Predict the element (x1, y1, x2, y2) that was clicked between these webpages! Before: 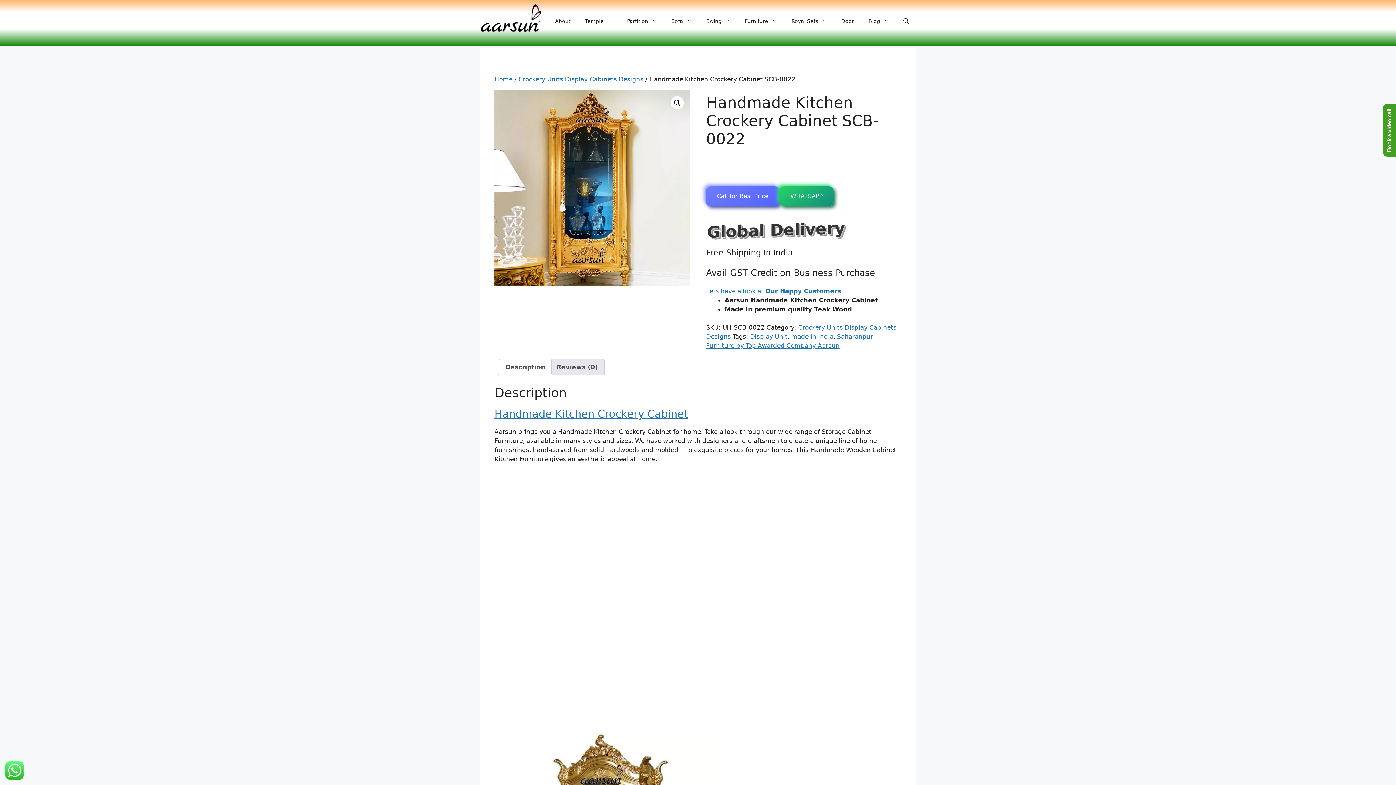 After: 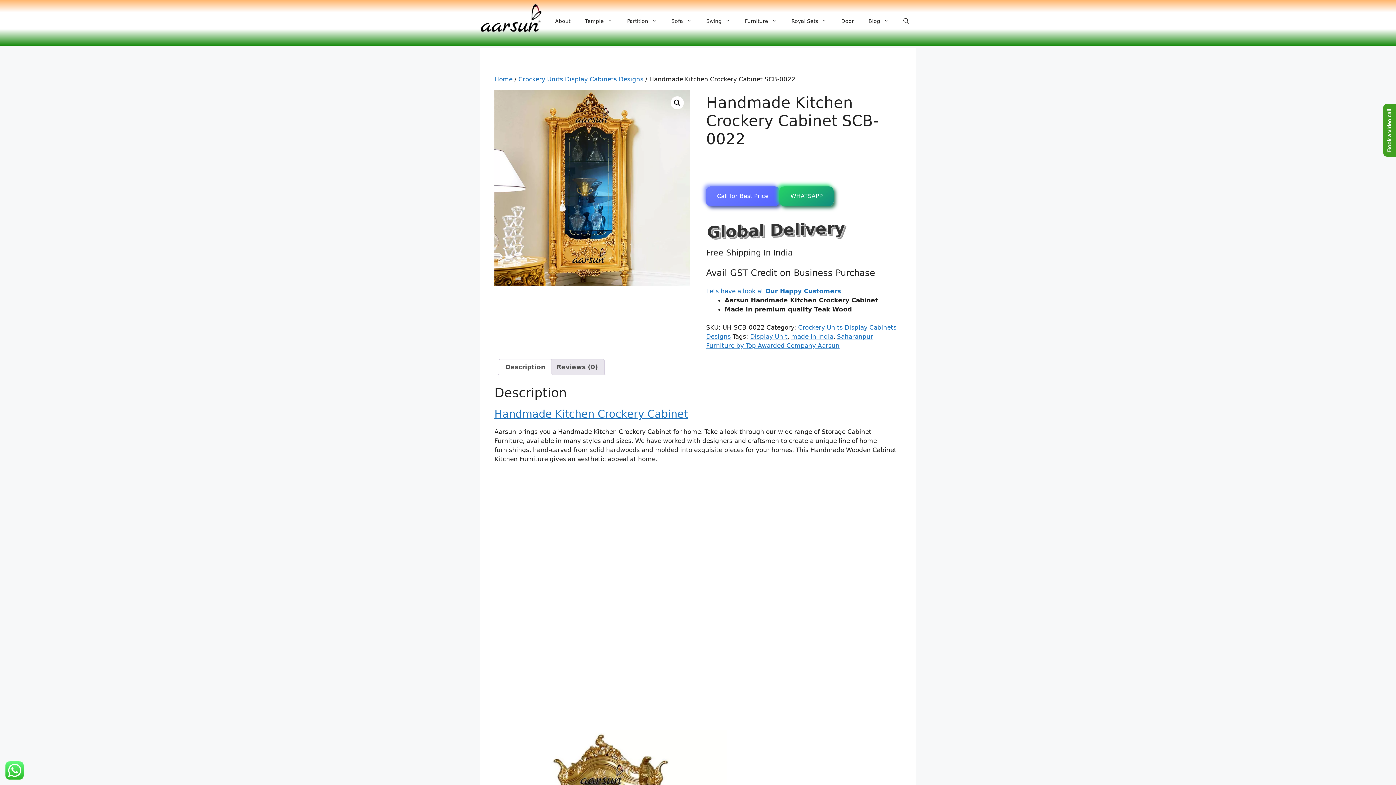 Action: bbox: (706, 186, 779, 206) label: Call for Best Price